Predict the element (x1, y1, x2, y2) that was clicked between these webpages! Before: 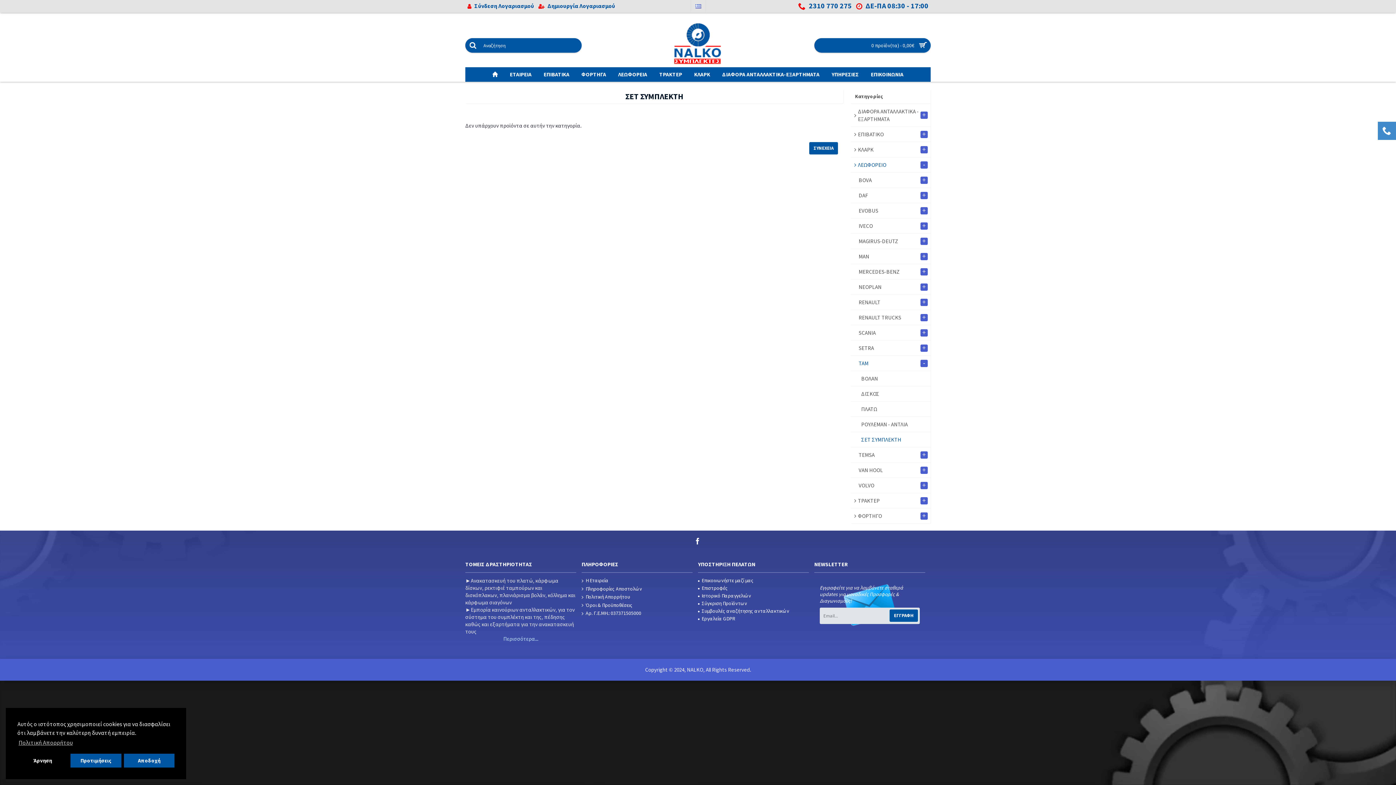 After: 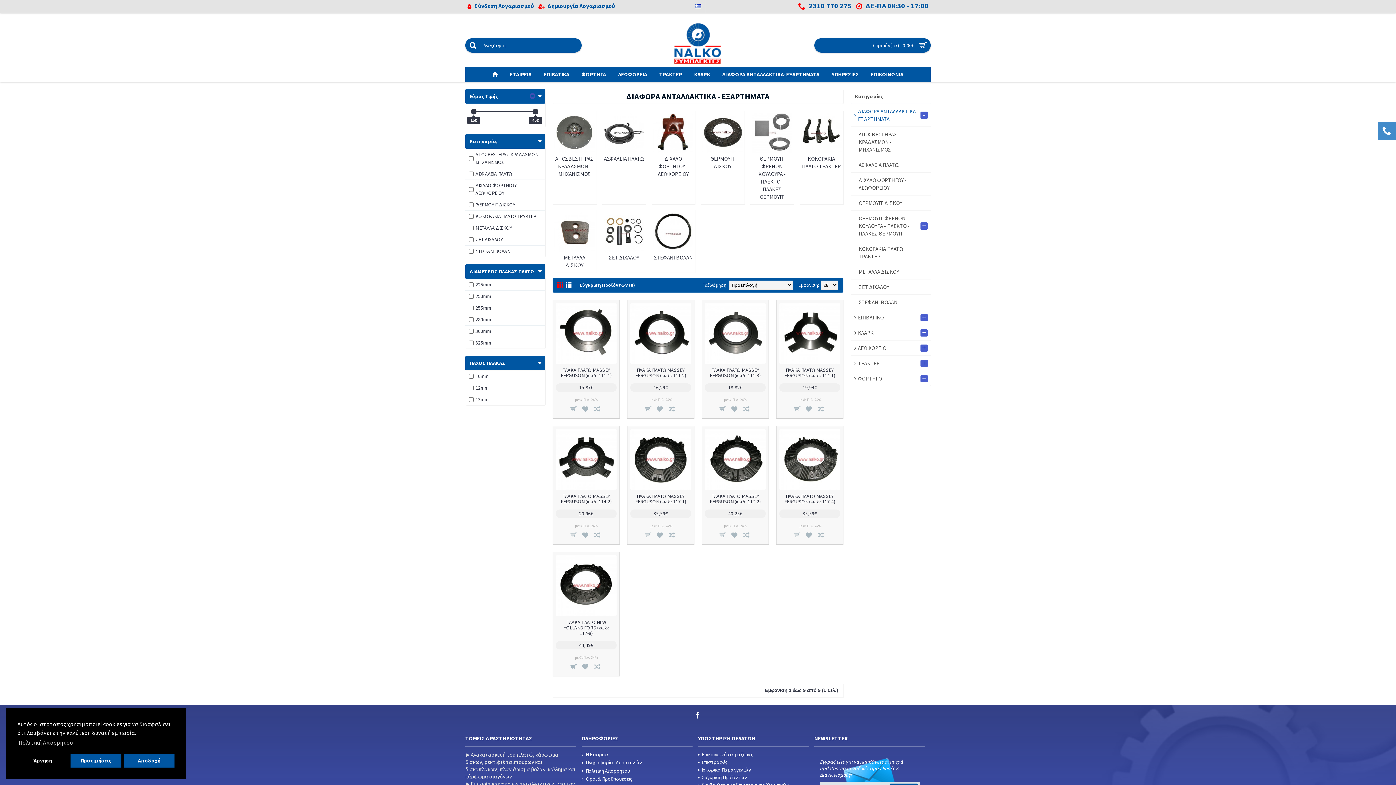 Action: bbox: (850, 104, 930, 126) label: ΔΙΑΦΟΡΑ ΑΝΤΑΛΛΑΚΤΙΚΑ - ΕΞΑΡΤΗΜΑΤΑ
+